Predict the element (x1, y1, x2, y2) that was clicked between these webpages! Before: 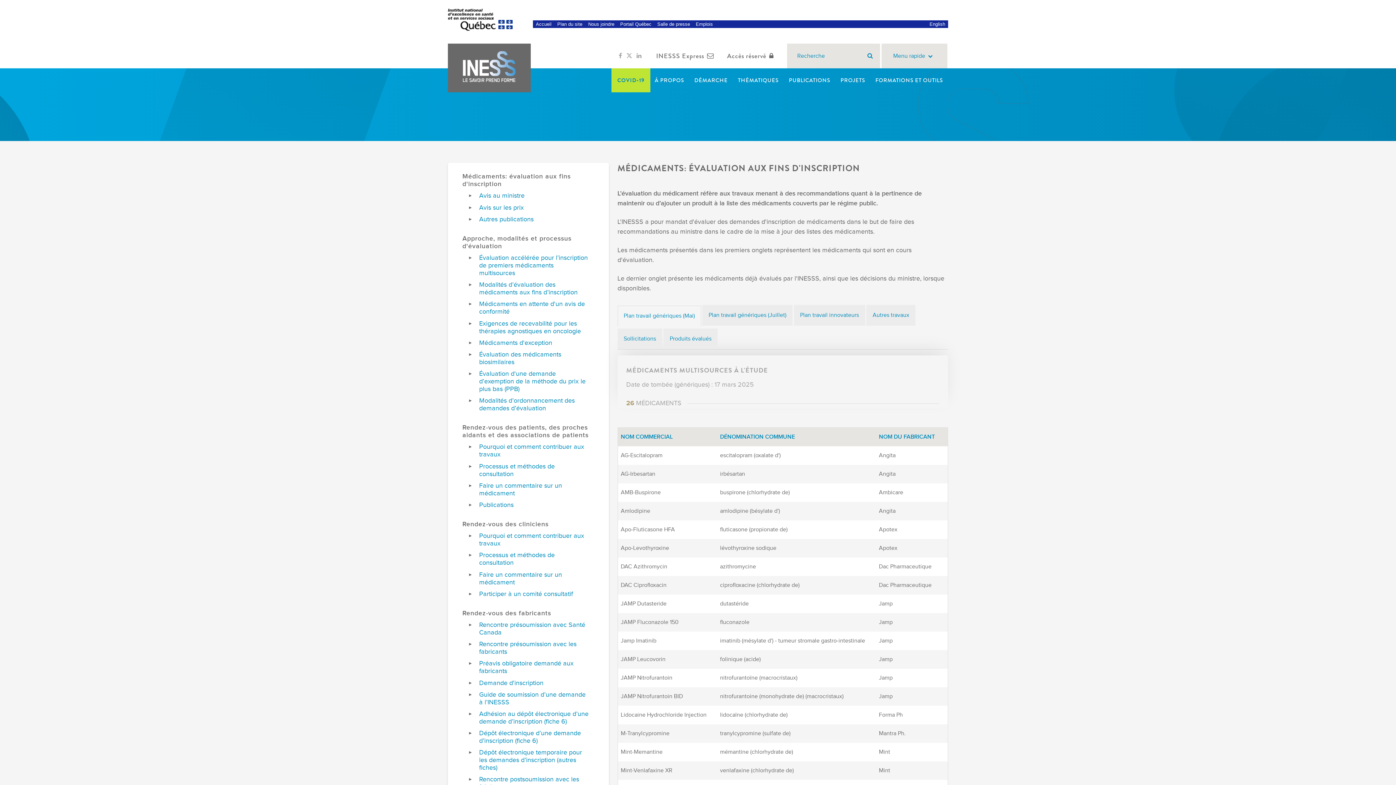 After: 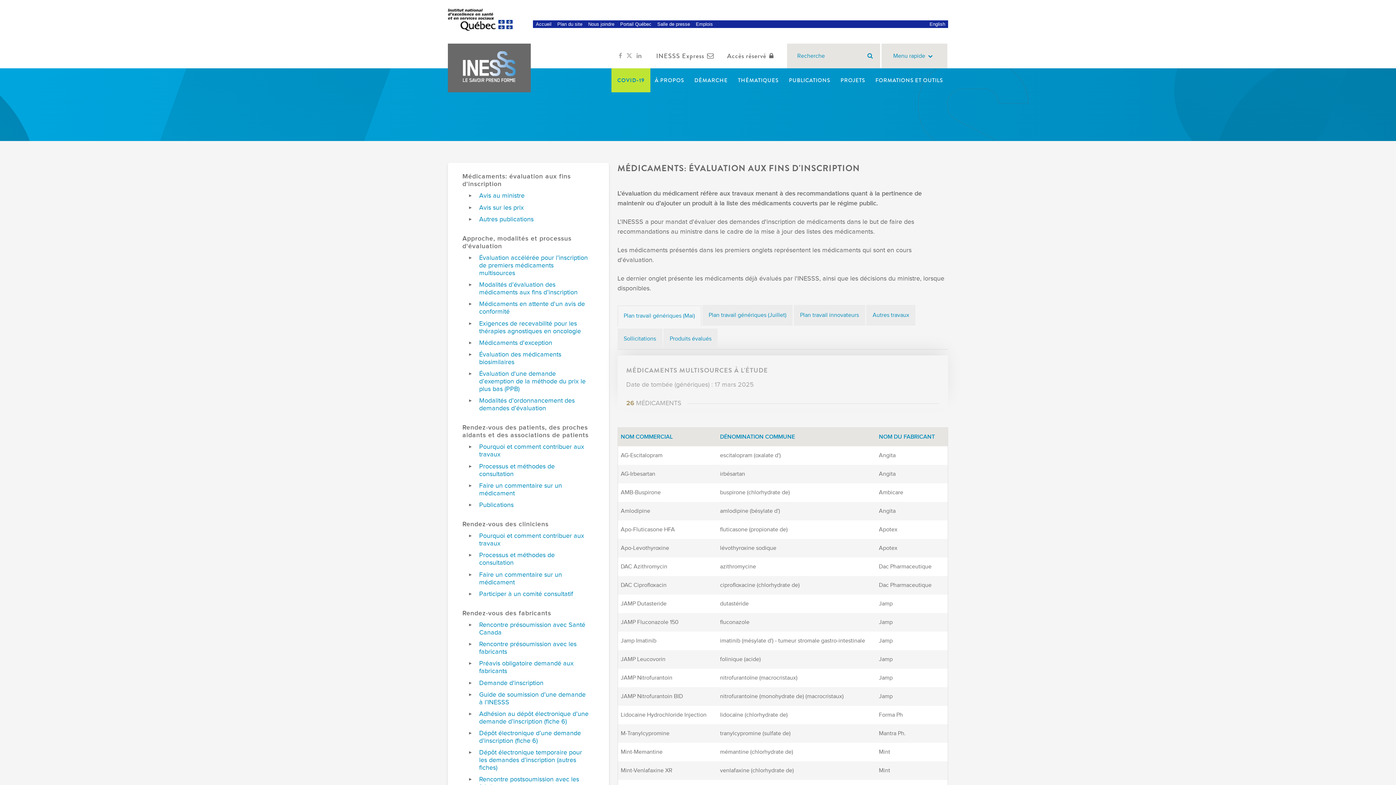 Action: bbox: (626, 52, 632, 59) label: Lien vers la page Twitter de l'INESSS